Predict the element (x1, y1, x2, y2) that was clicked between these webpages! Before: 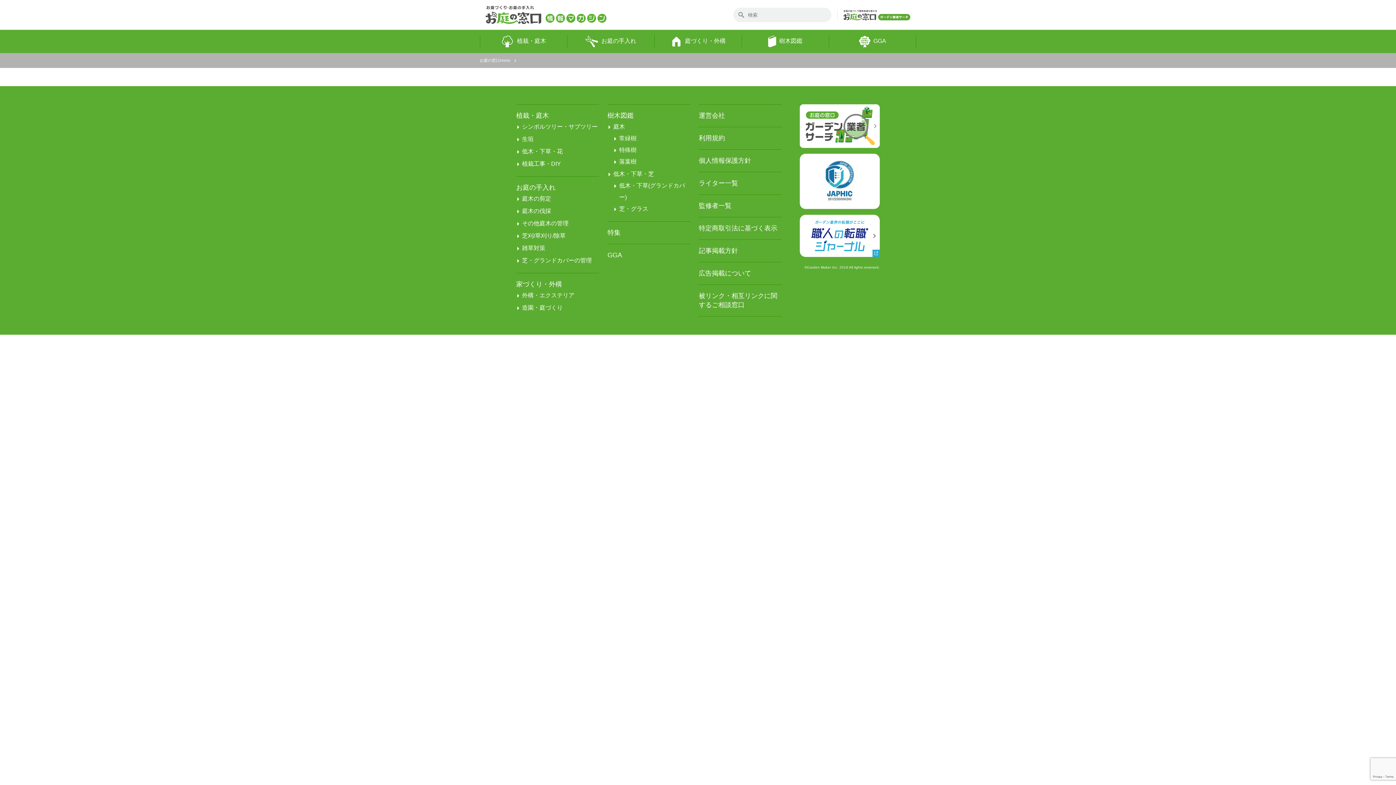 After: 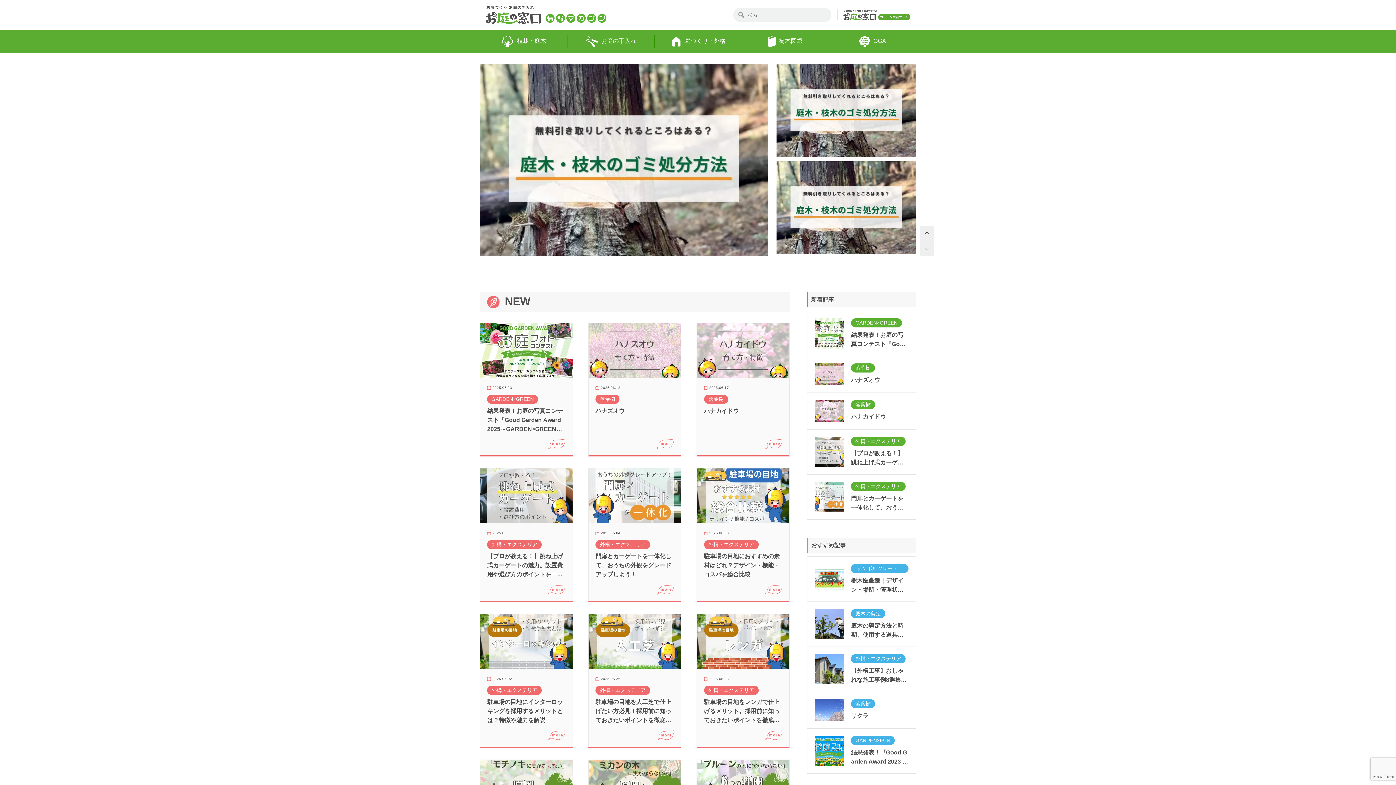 Action: bbox: (480, 58, 510, 62) label: お庭の窓口Home